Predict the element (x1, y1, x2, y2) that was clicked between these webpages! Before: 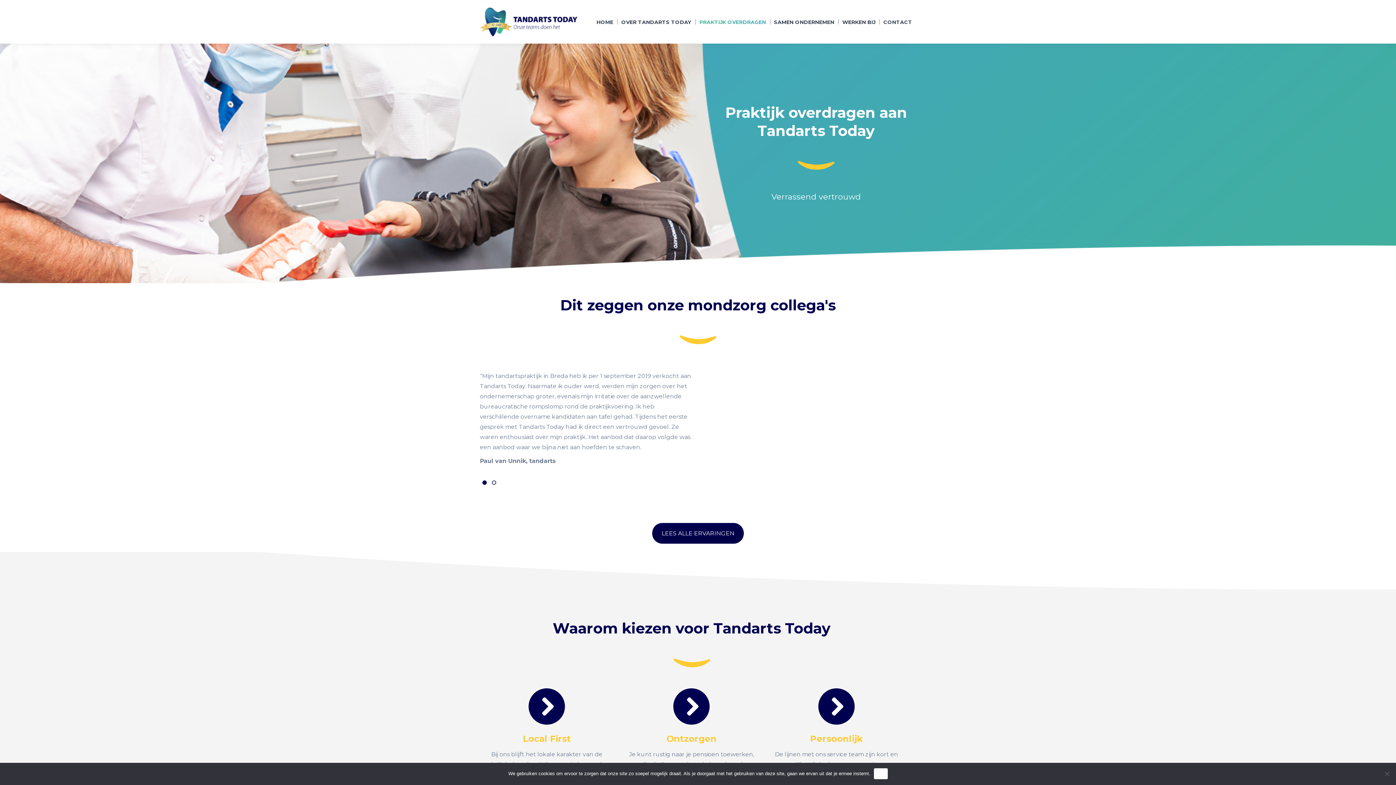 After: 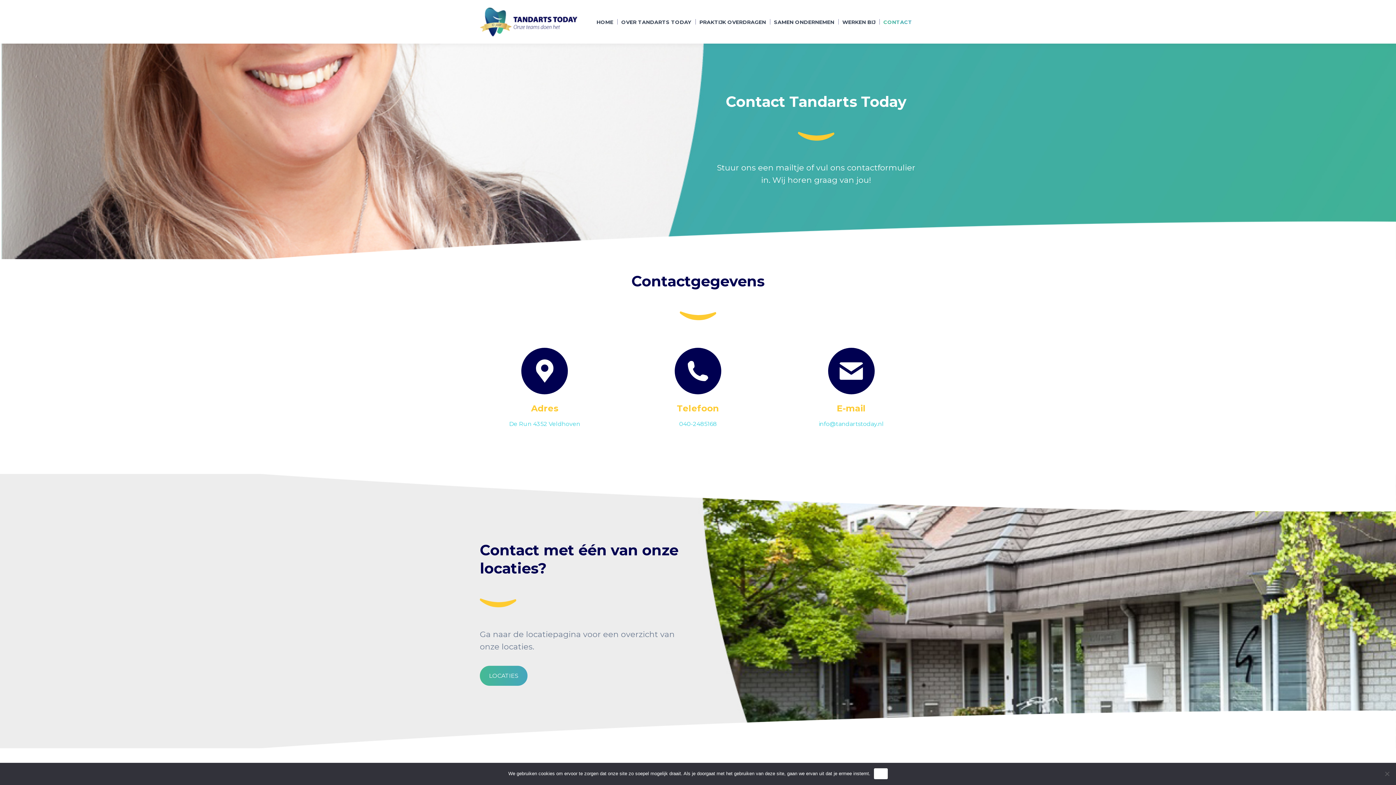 Action: label: CONTACT bbox: (881, 16, 914, 27)